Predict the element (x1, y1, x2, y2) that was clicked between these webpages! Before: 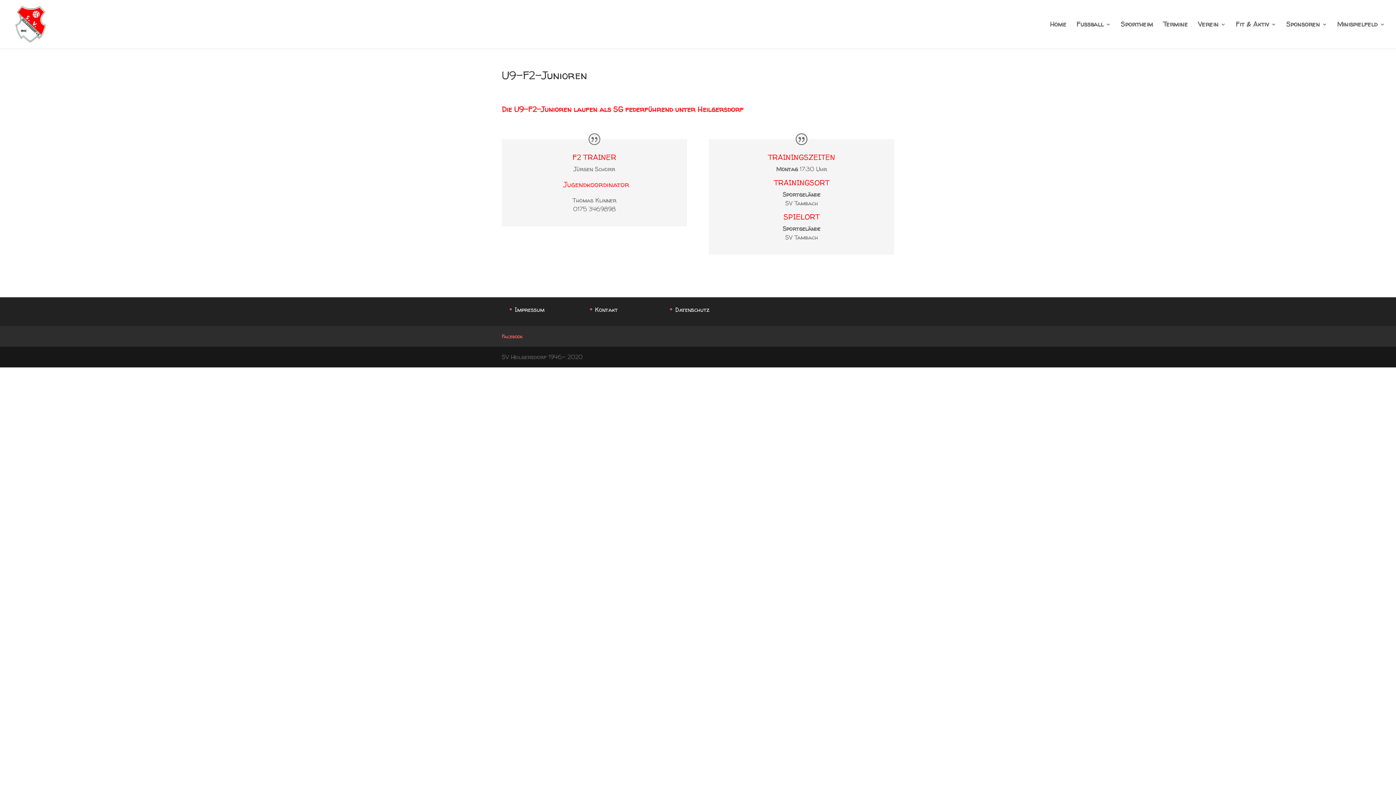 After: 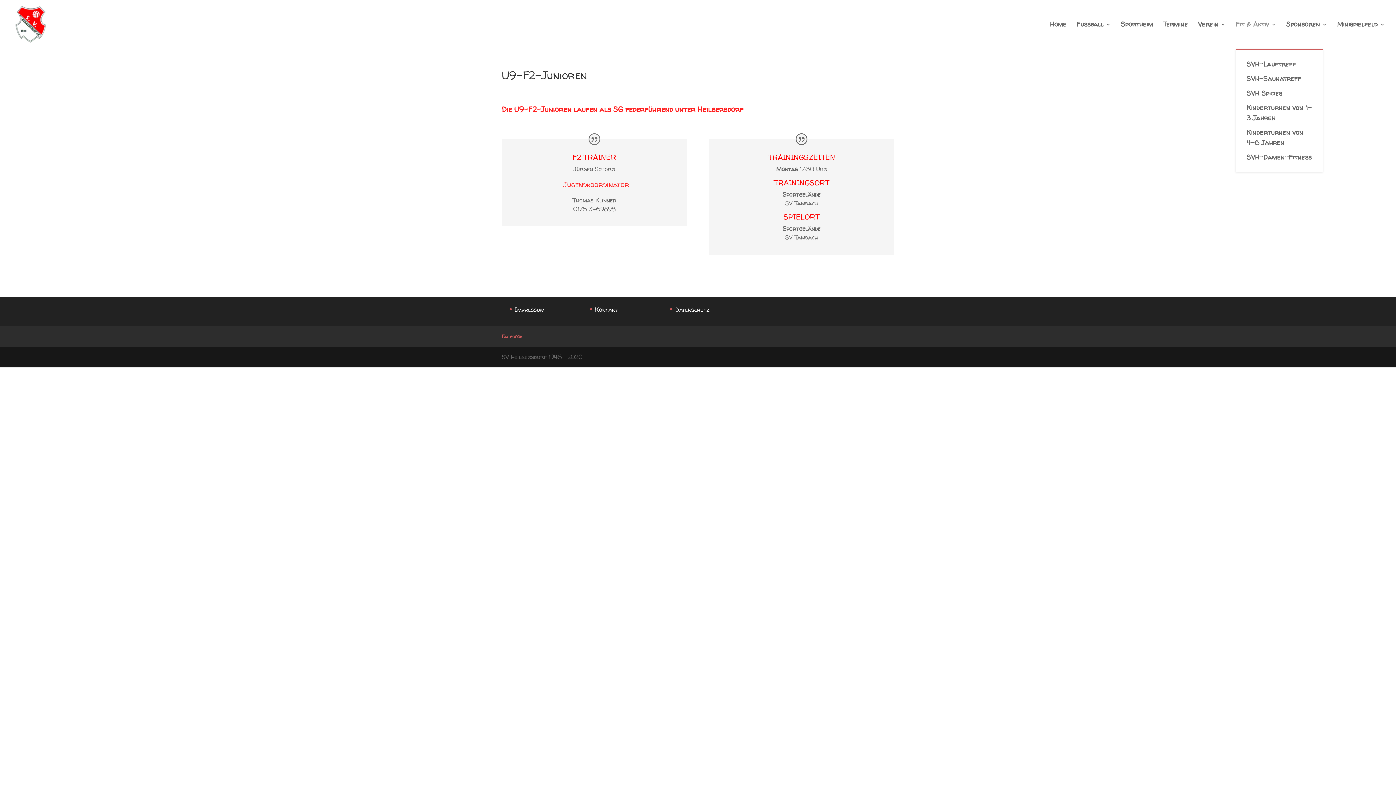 Action: label: Fit & Aktiv bbox: (1236, 21, 1276, 48)